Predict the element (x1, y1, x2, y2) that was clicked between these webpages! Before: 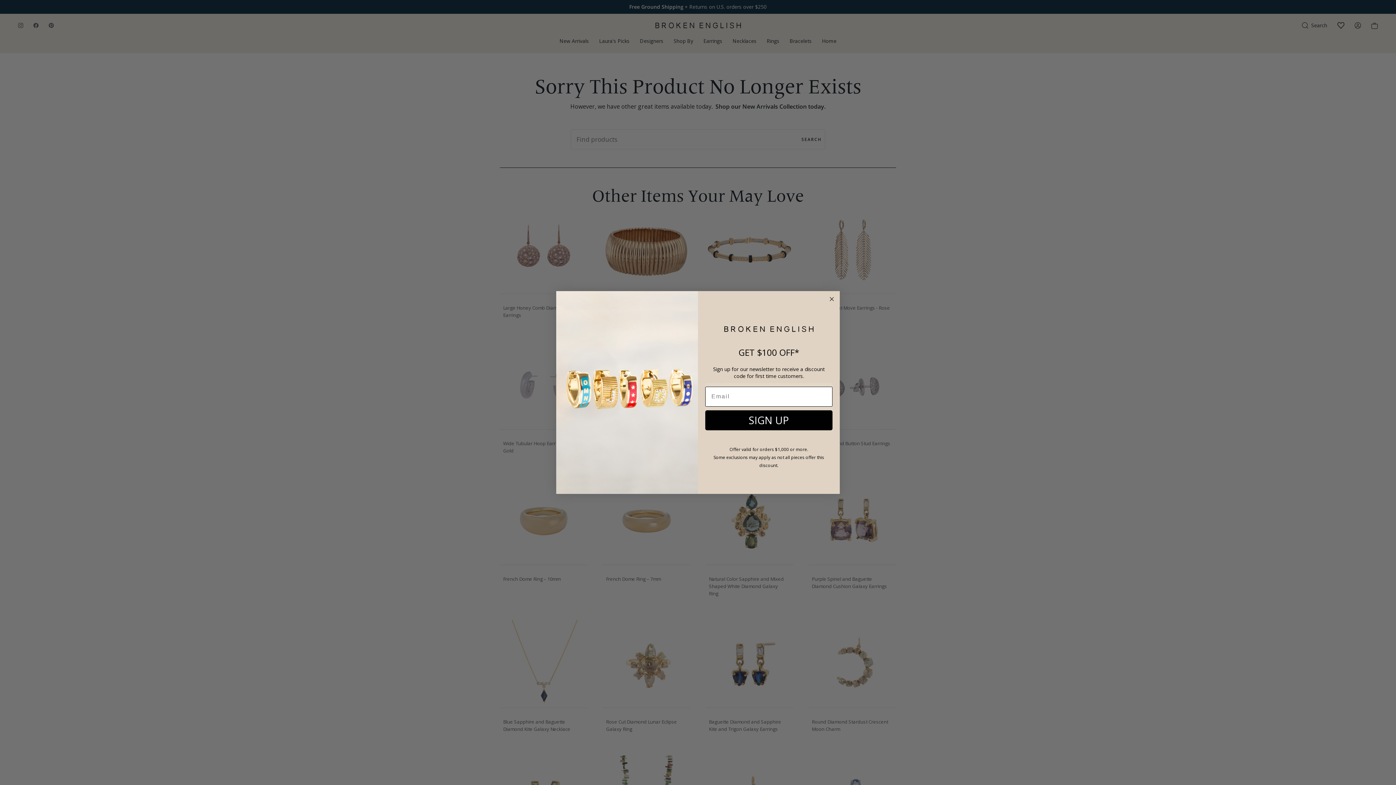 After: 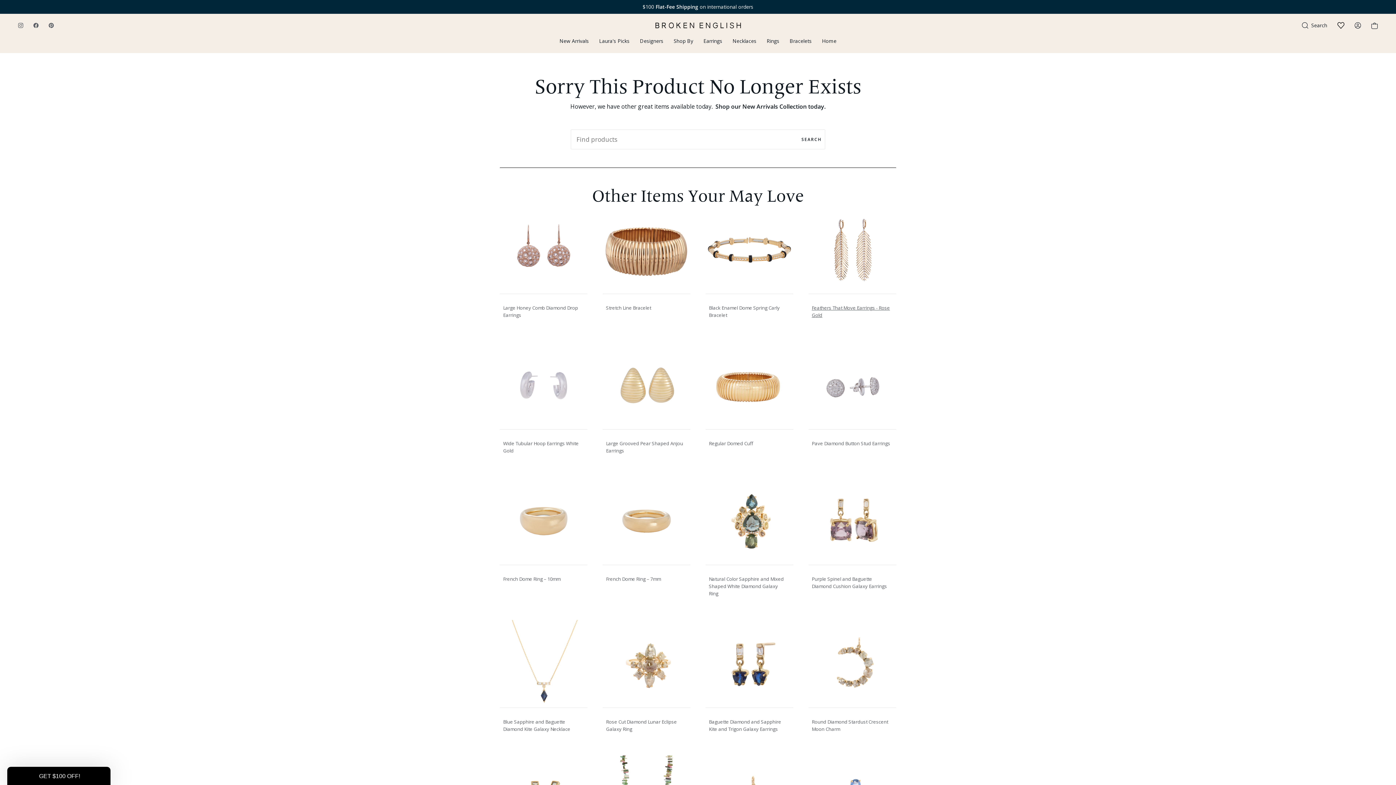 Action: bbox: (827, 295, 836, 304) label: Close dialog